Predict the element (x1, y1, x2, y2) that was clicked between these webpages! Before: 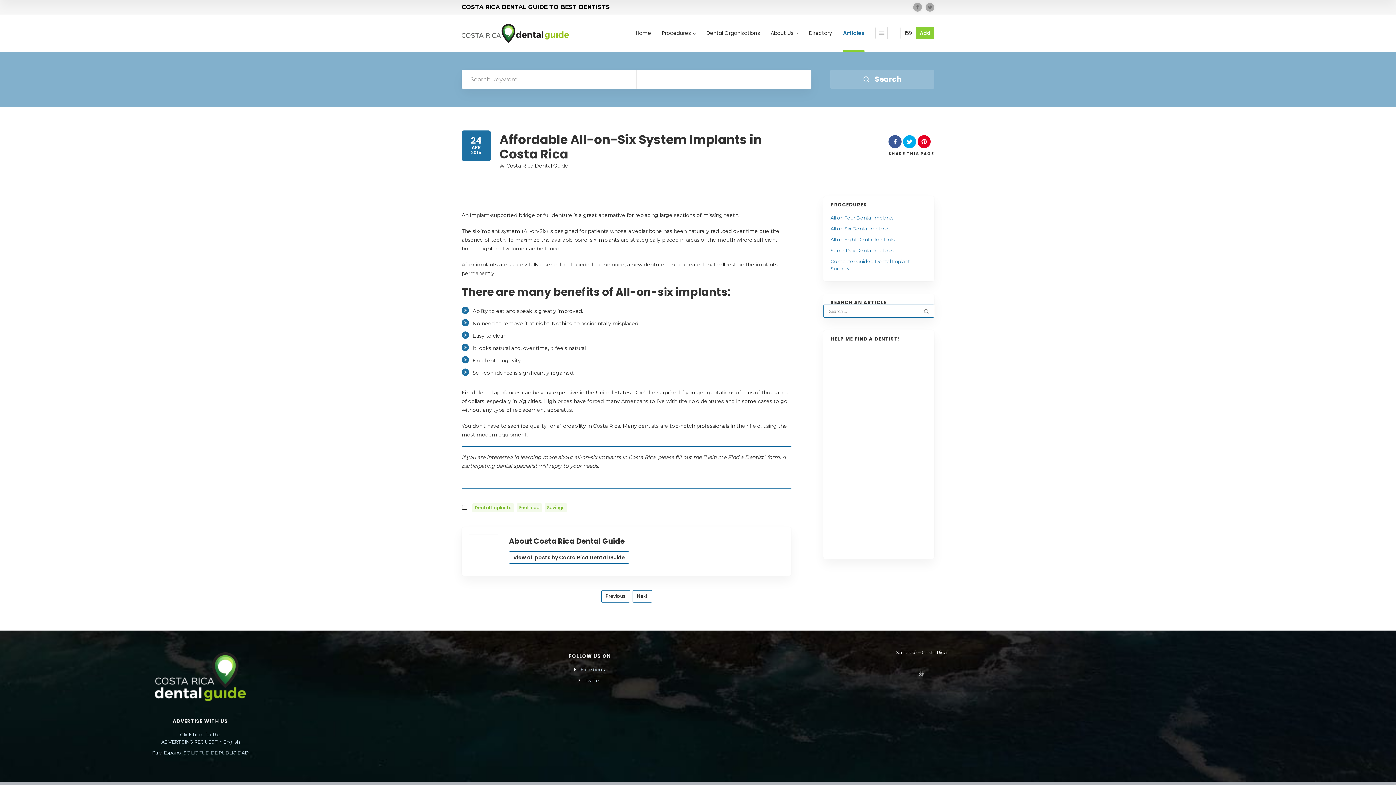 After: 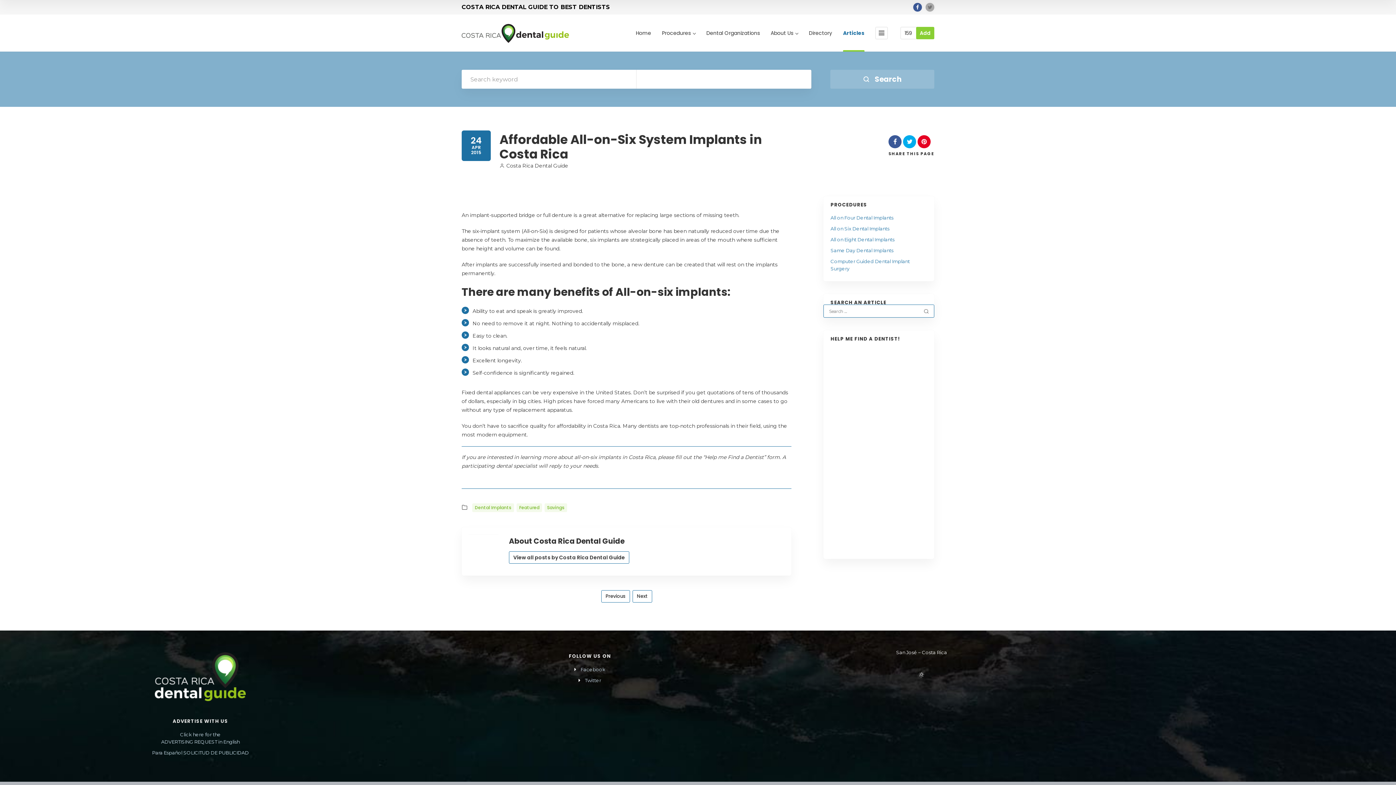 Action: bbox: (913, 2, 922, 11)